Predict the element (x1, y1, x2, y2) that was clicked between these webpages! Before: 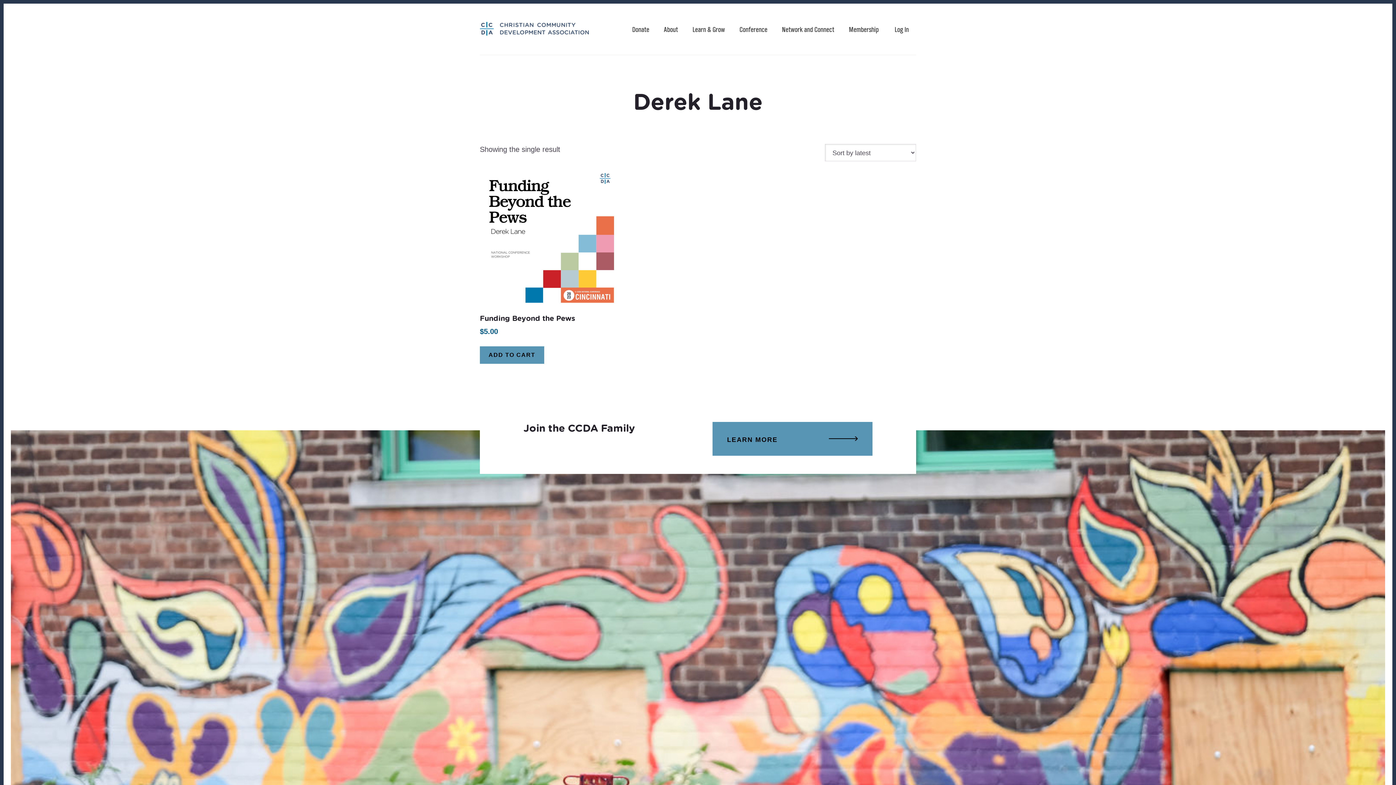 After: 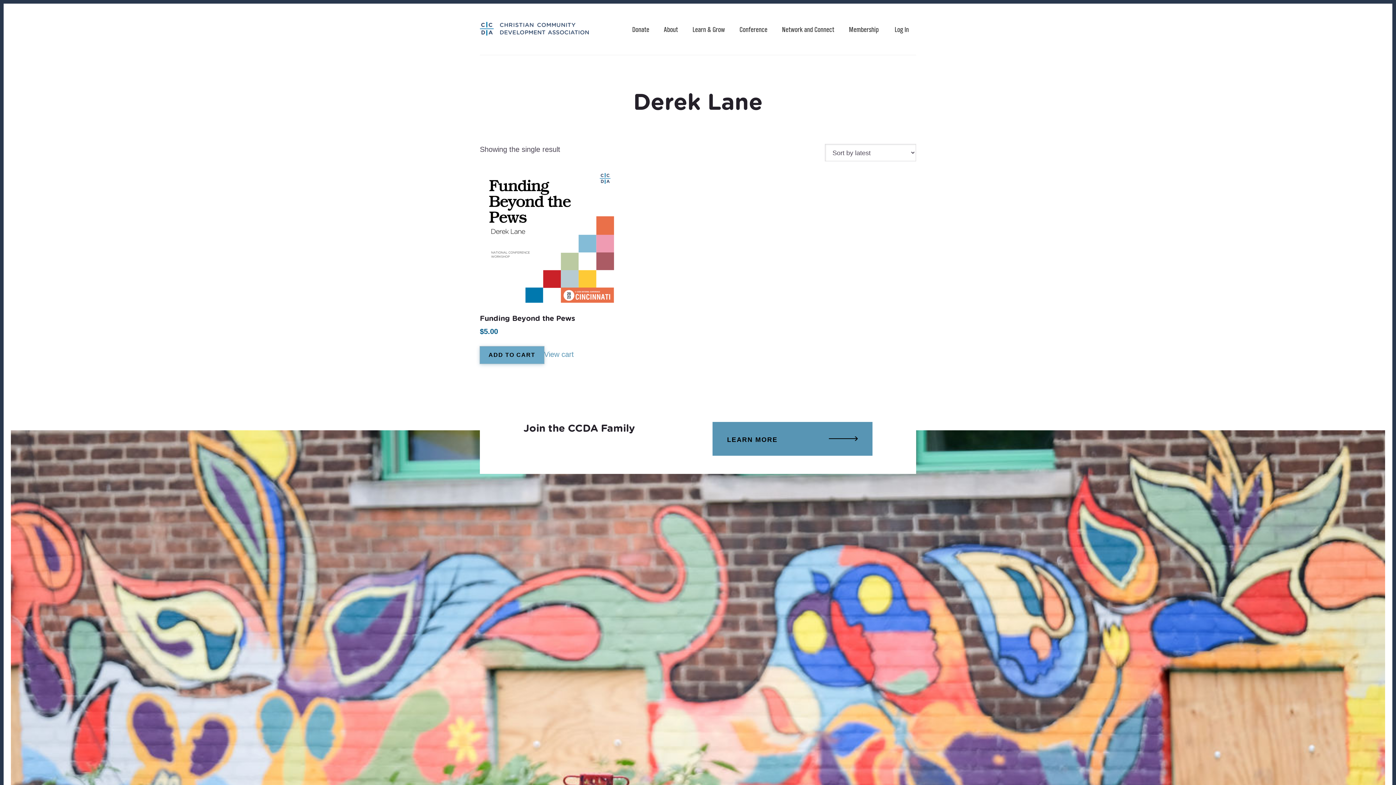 Action: bbox: (480, 346, 544, 364) label: Add to cart: “Funding Beyond the Pews”